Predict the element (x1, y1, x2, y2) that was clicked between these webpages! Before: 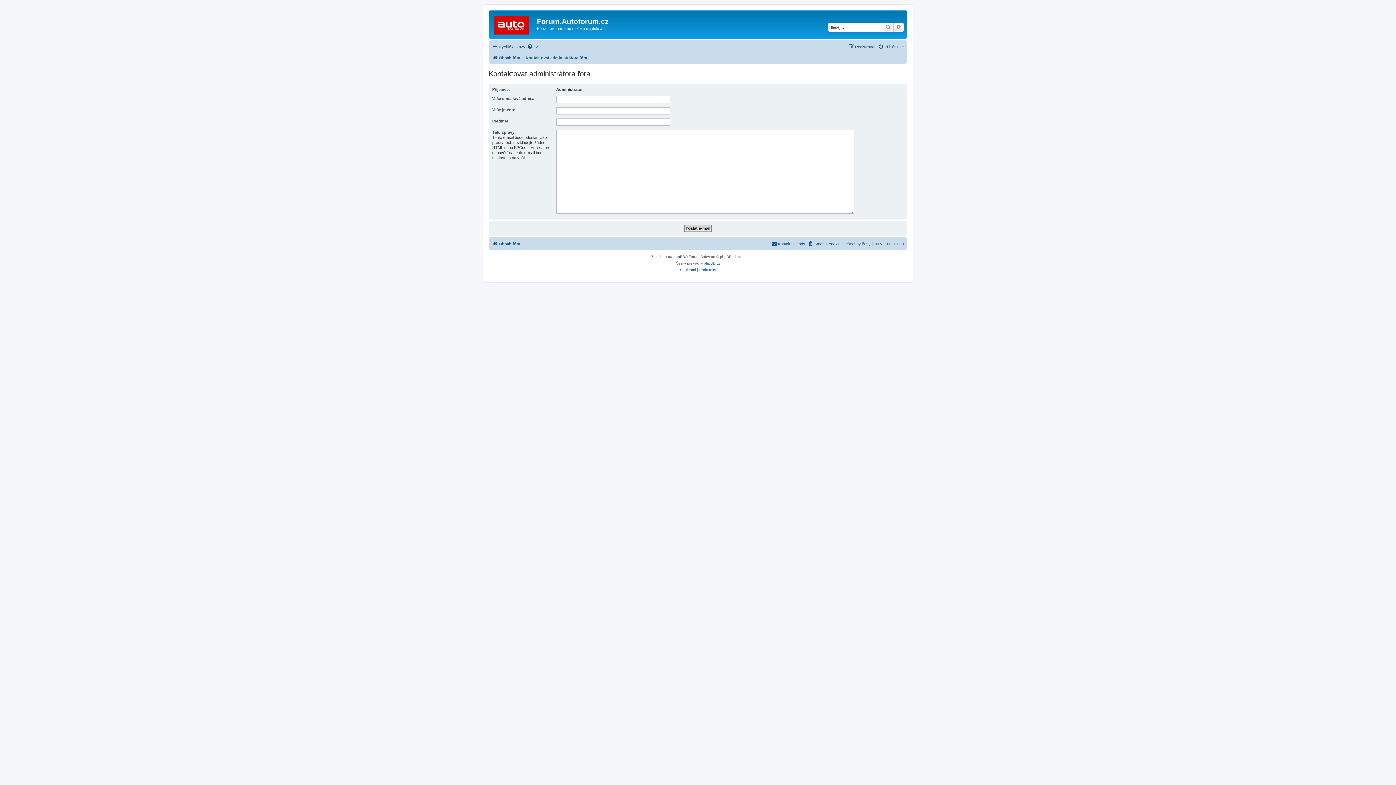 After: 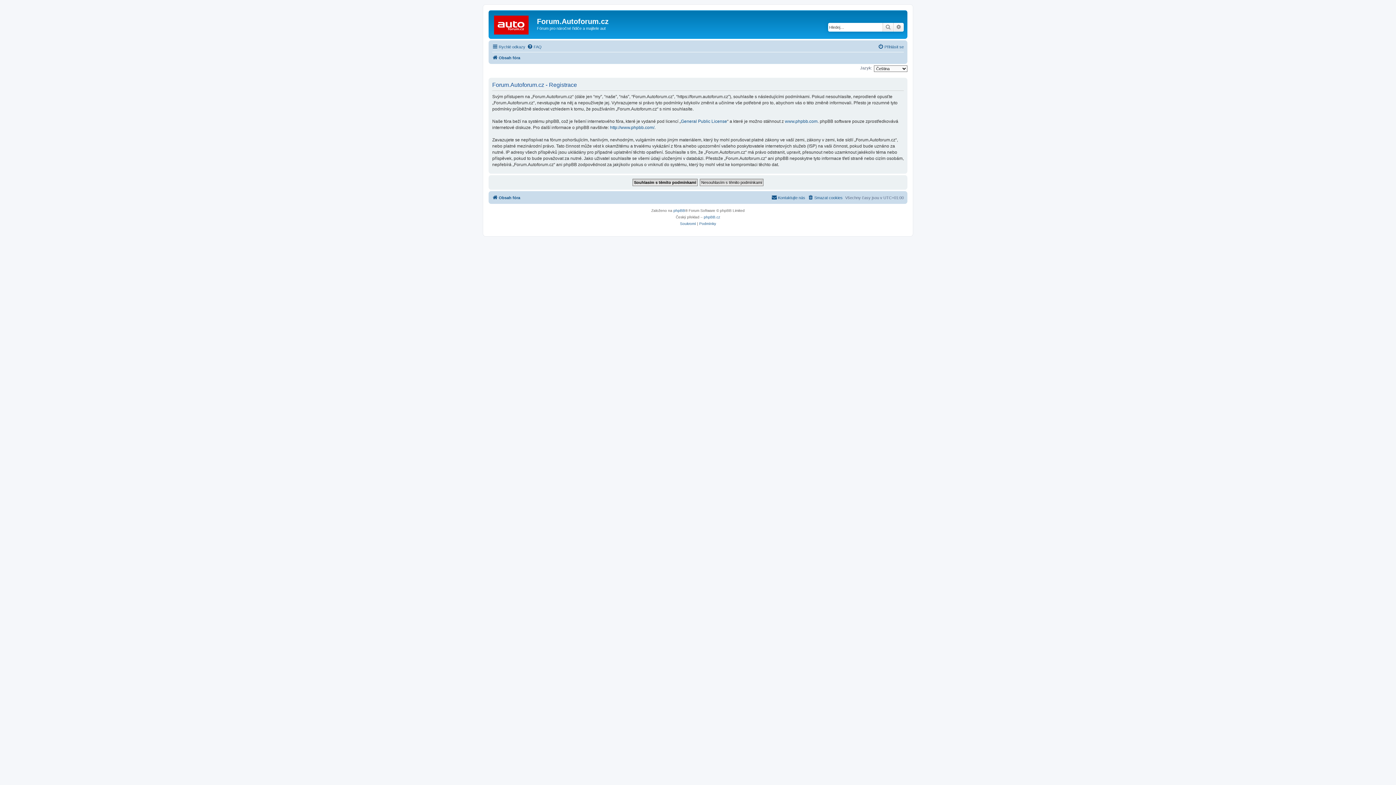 Action: bbox: (848, 42, 875, 51) label: Registrovat